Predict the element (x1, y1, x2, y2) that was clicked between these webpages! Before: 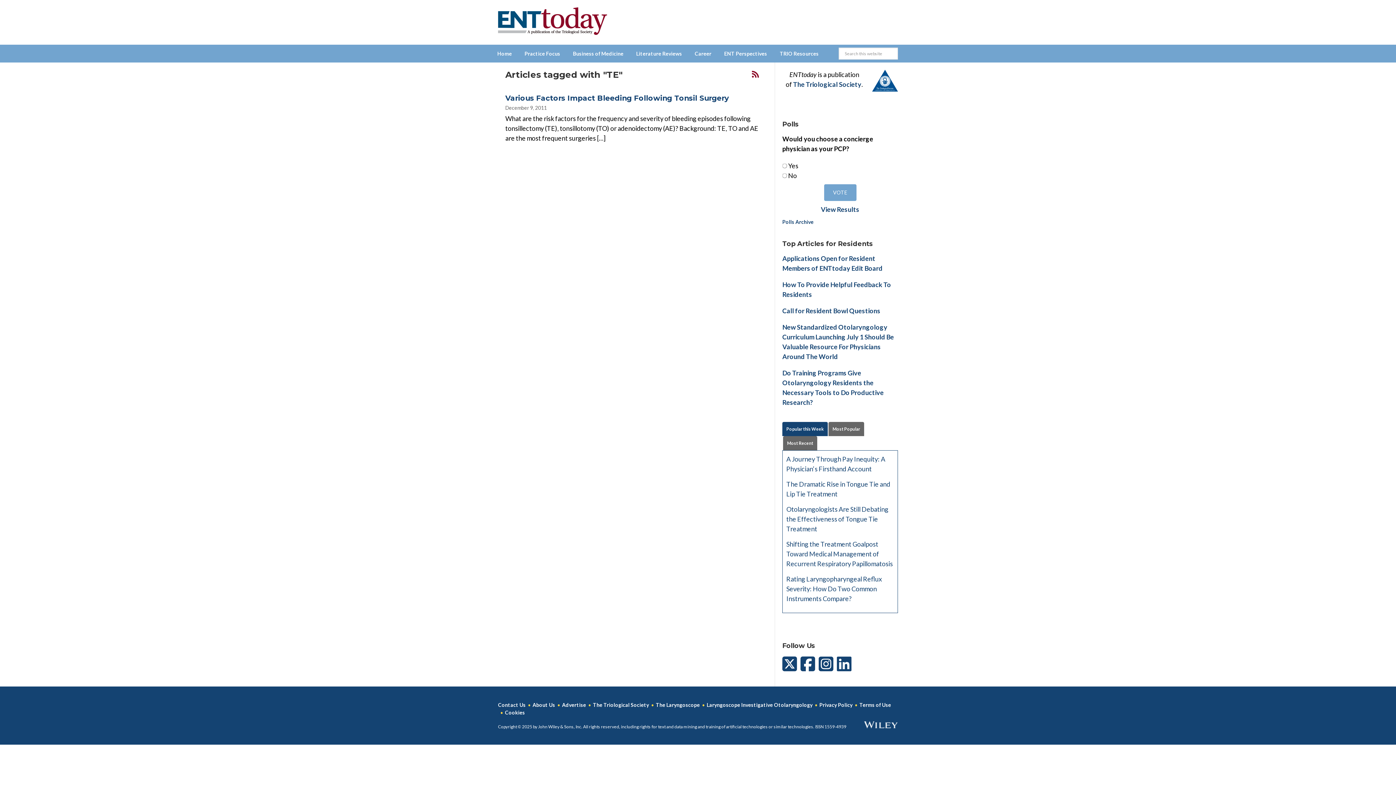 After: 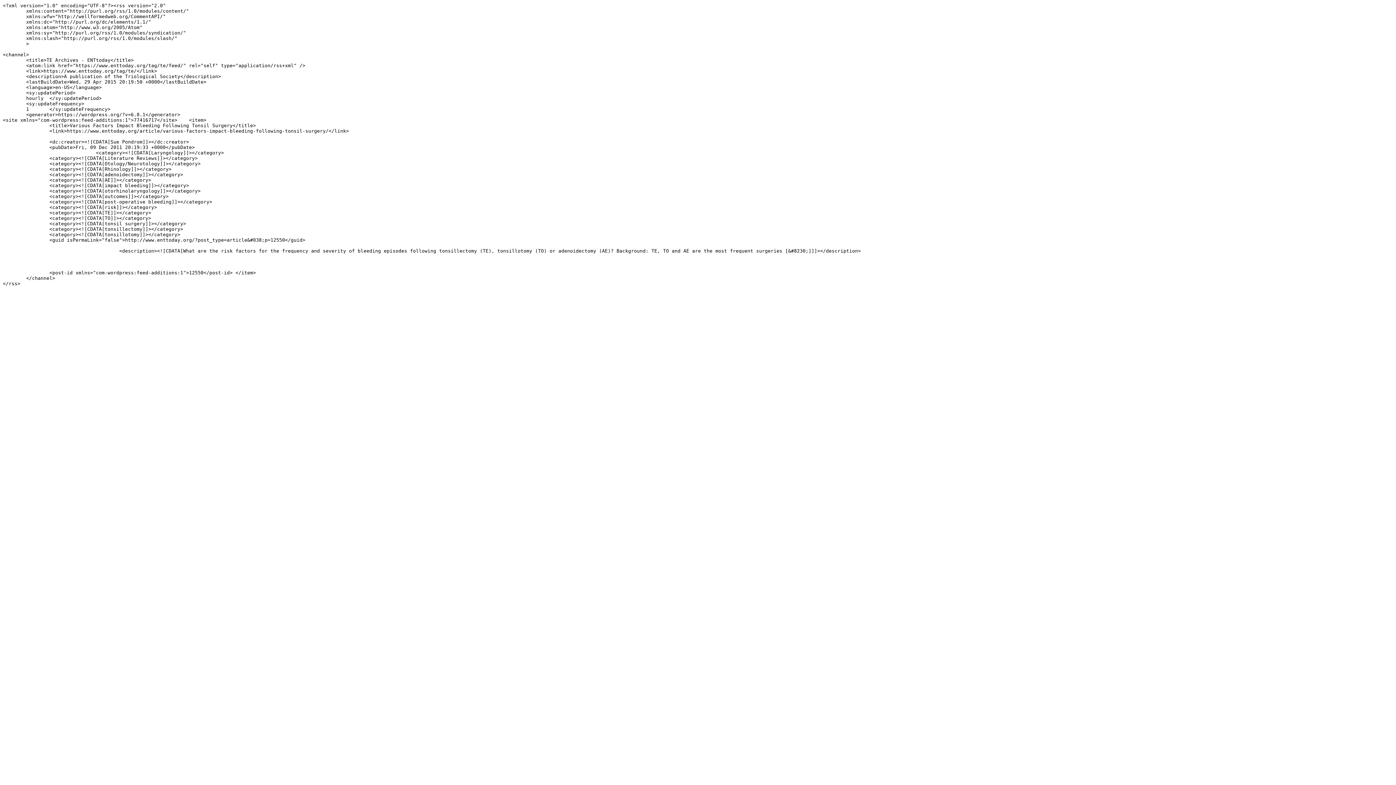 Action: bbox: (751, 69, 760, 80)